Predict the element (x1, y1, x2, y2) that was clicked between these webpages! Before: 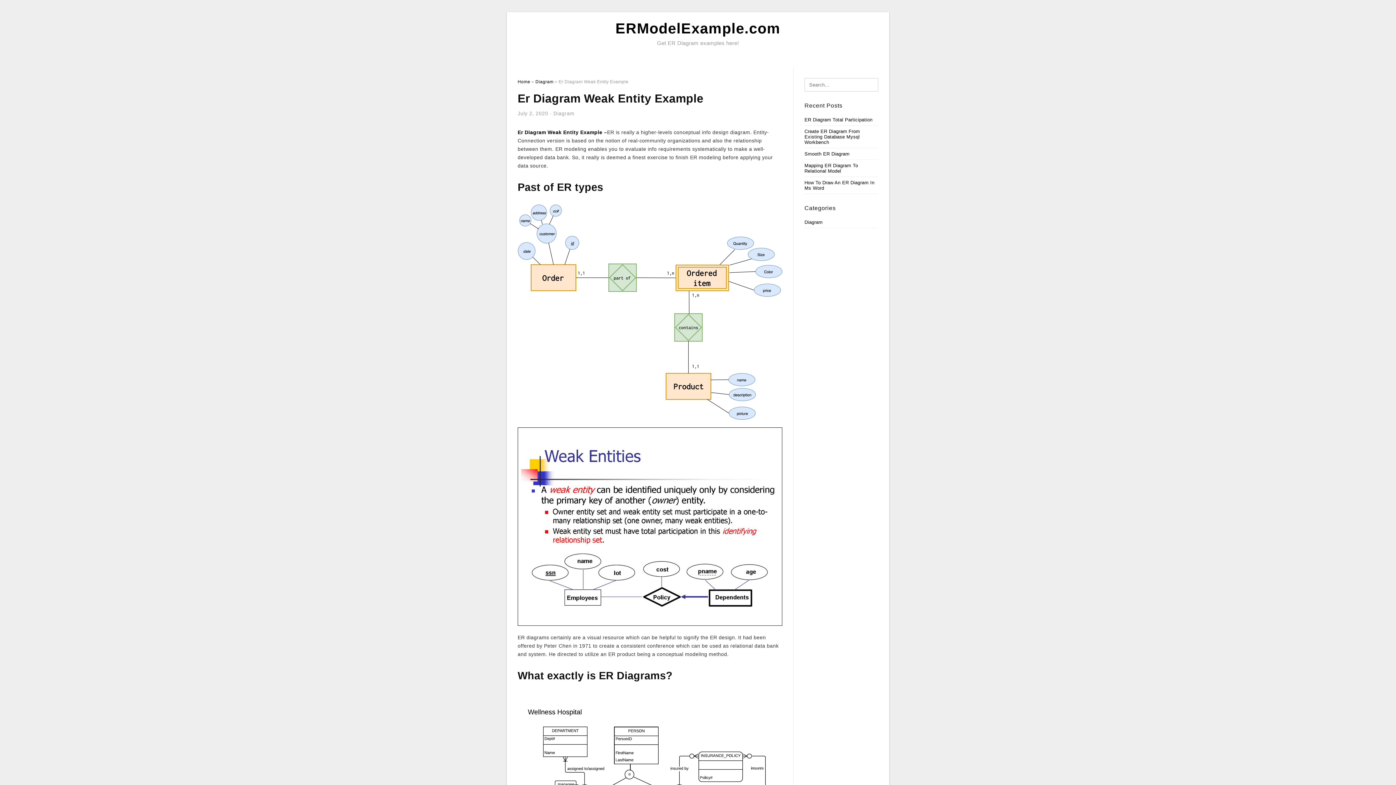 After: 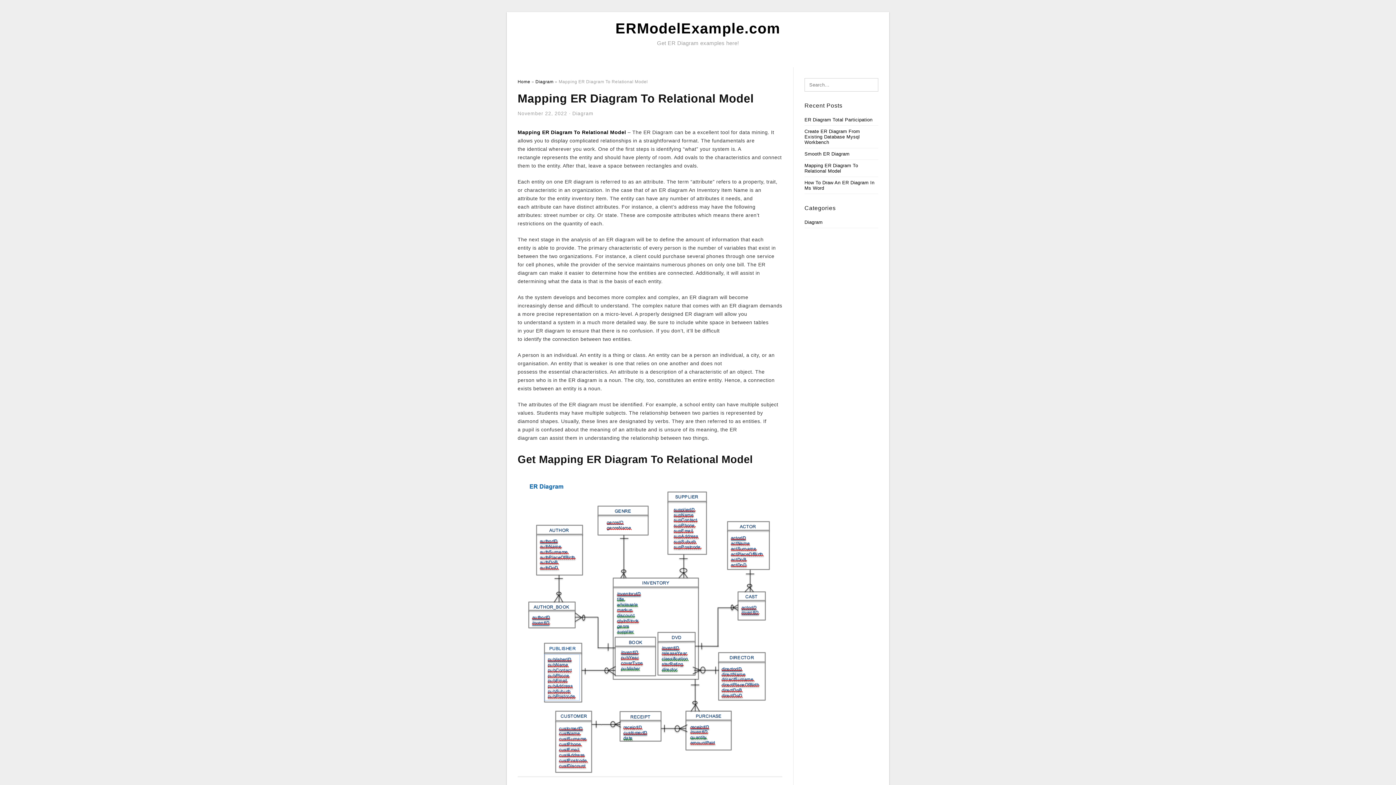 Action: bbox: (804, 162, 858, 173) label: Mapping ER Diagram To Relational Model